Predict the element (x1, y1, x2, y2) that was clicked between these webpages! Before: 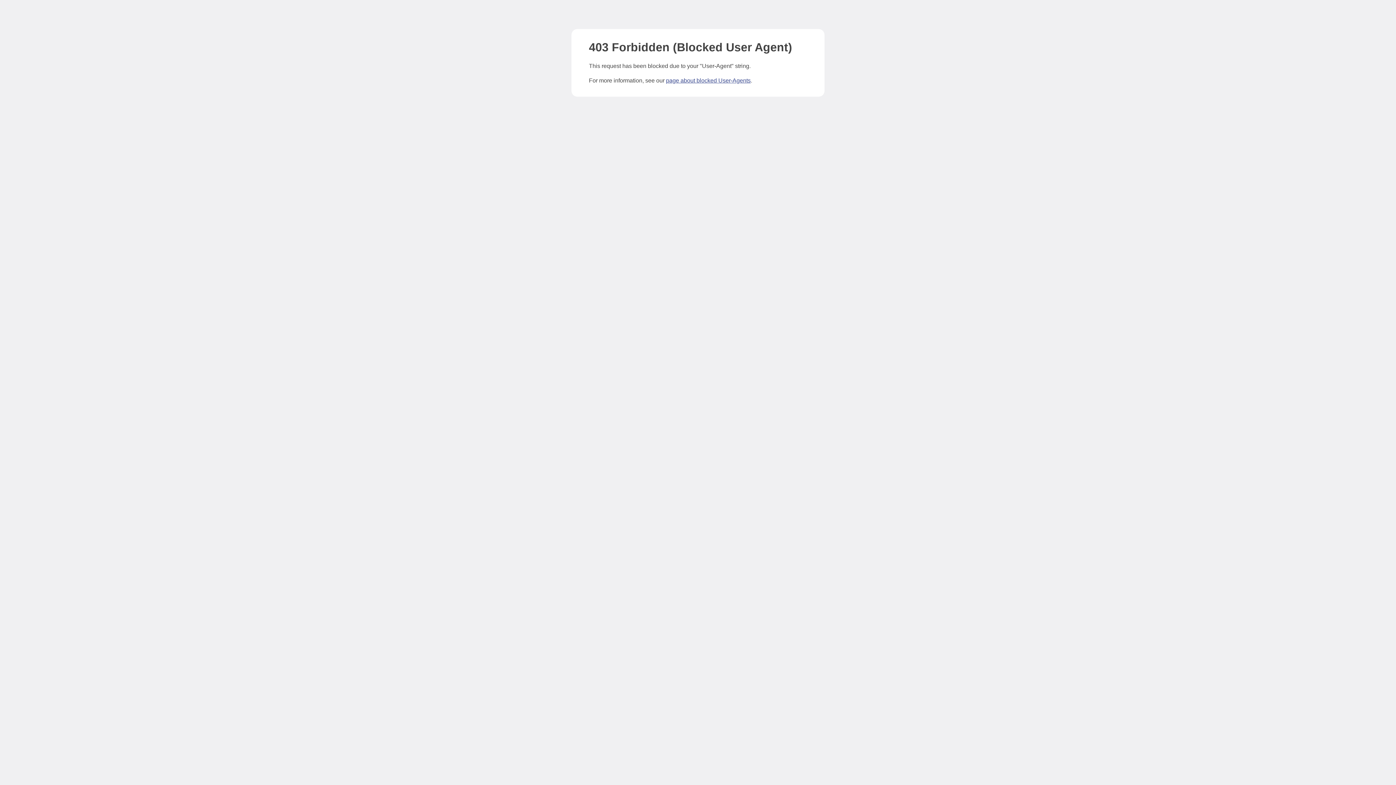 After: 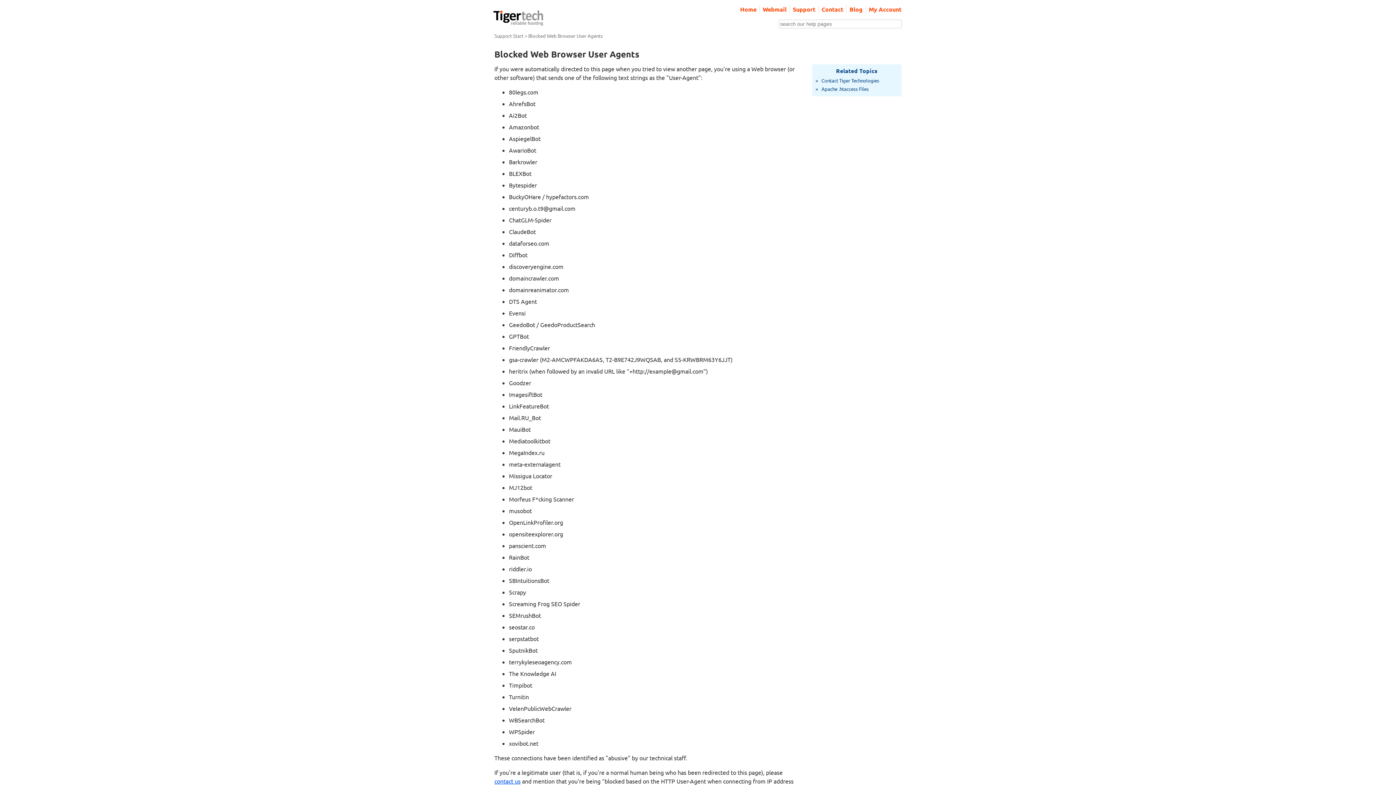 Action: label: page about blocked User-Agents bbox: (666, 77, 750, 83)